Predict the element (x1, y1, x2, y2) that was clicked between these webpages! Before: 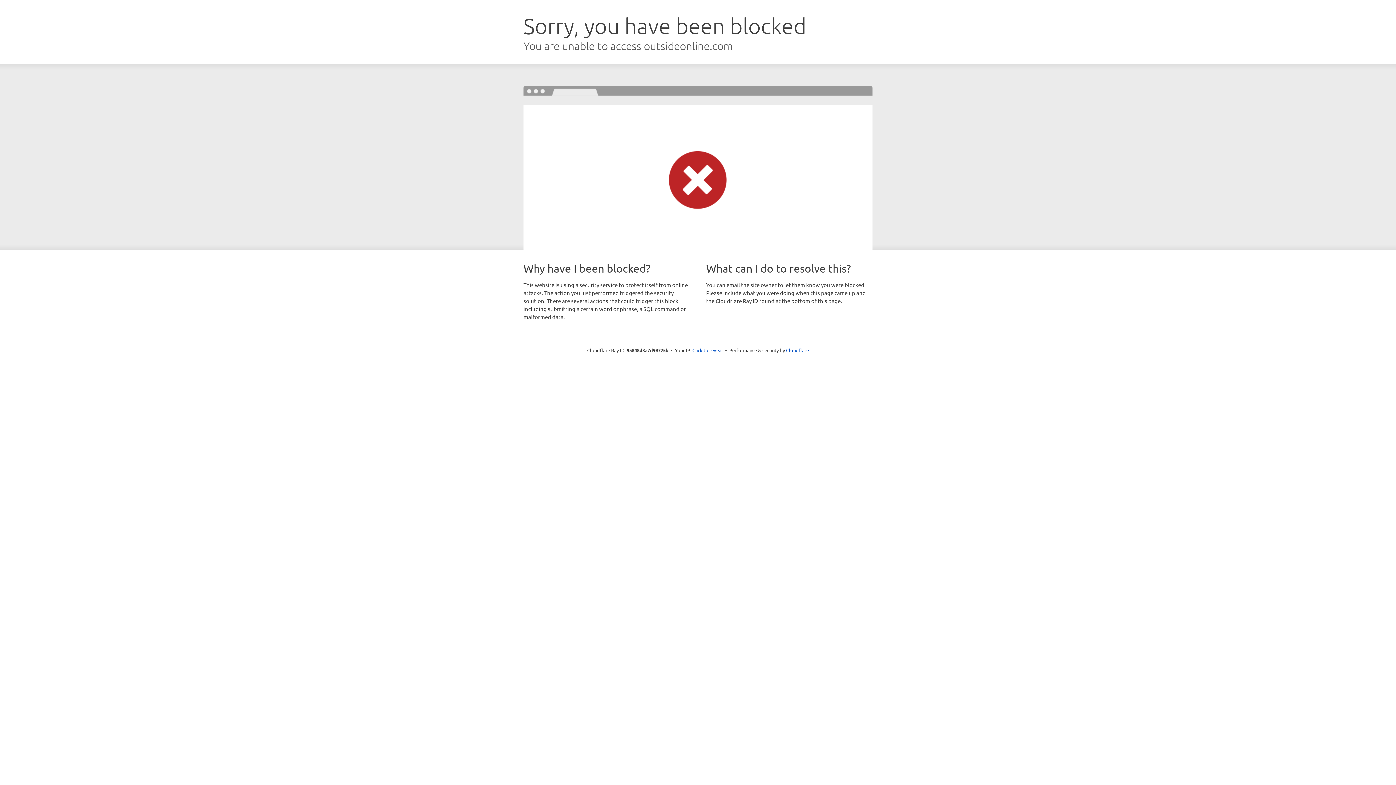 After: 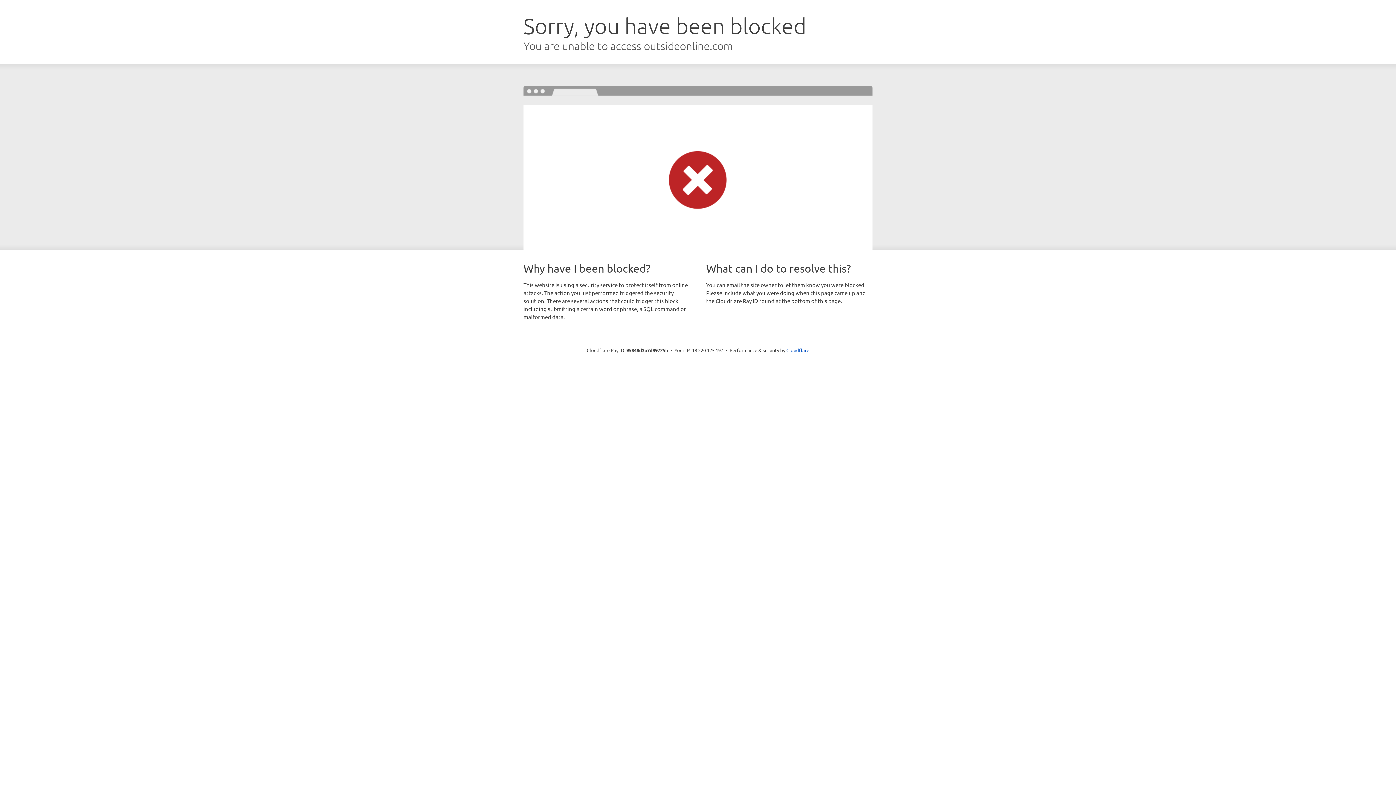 Action: bbox: (692, 346, 723, 353) label: Click to reveal